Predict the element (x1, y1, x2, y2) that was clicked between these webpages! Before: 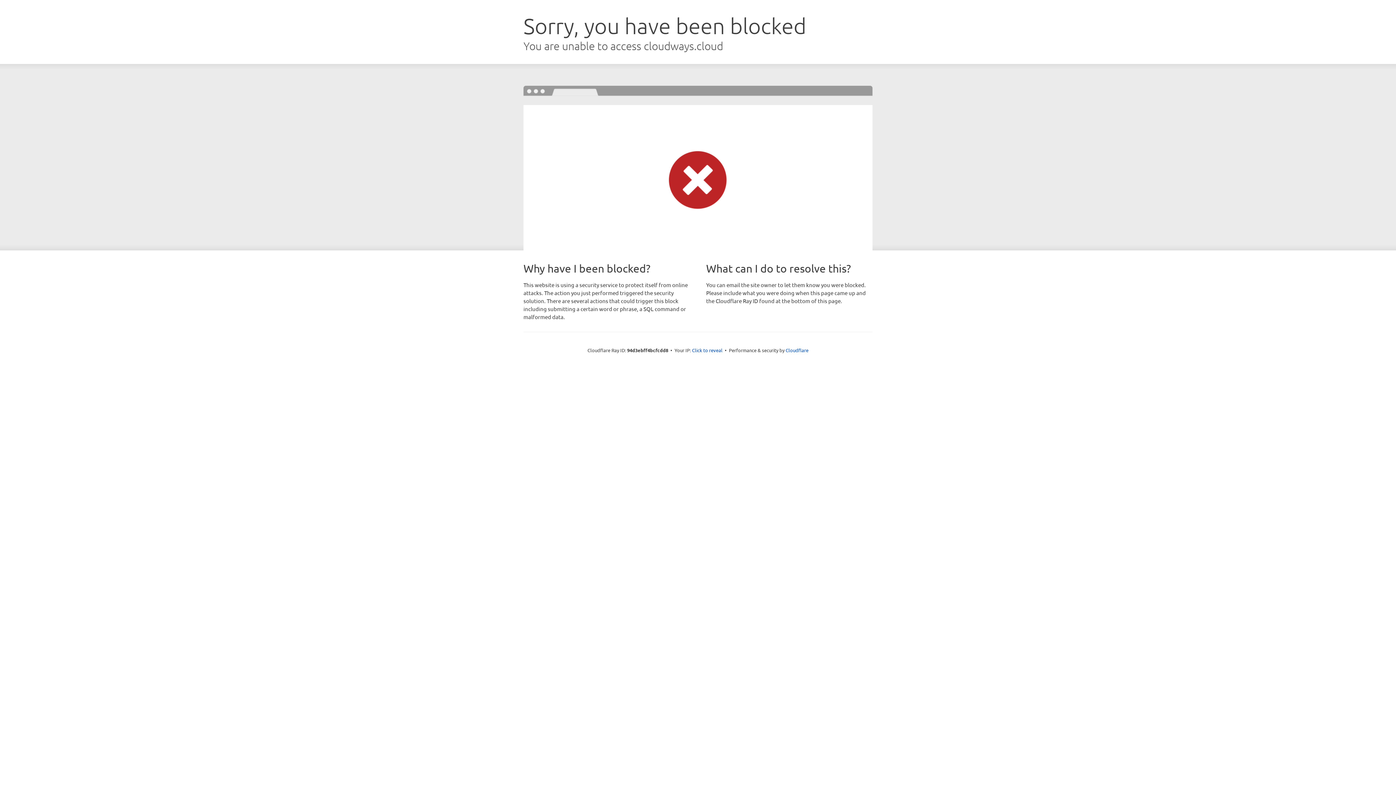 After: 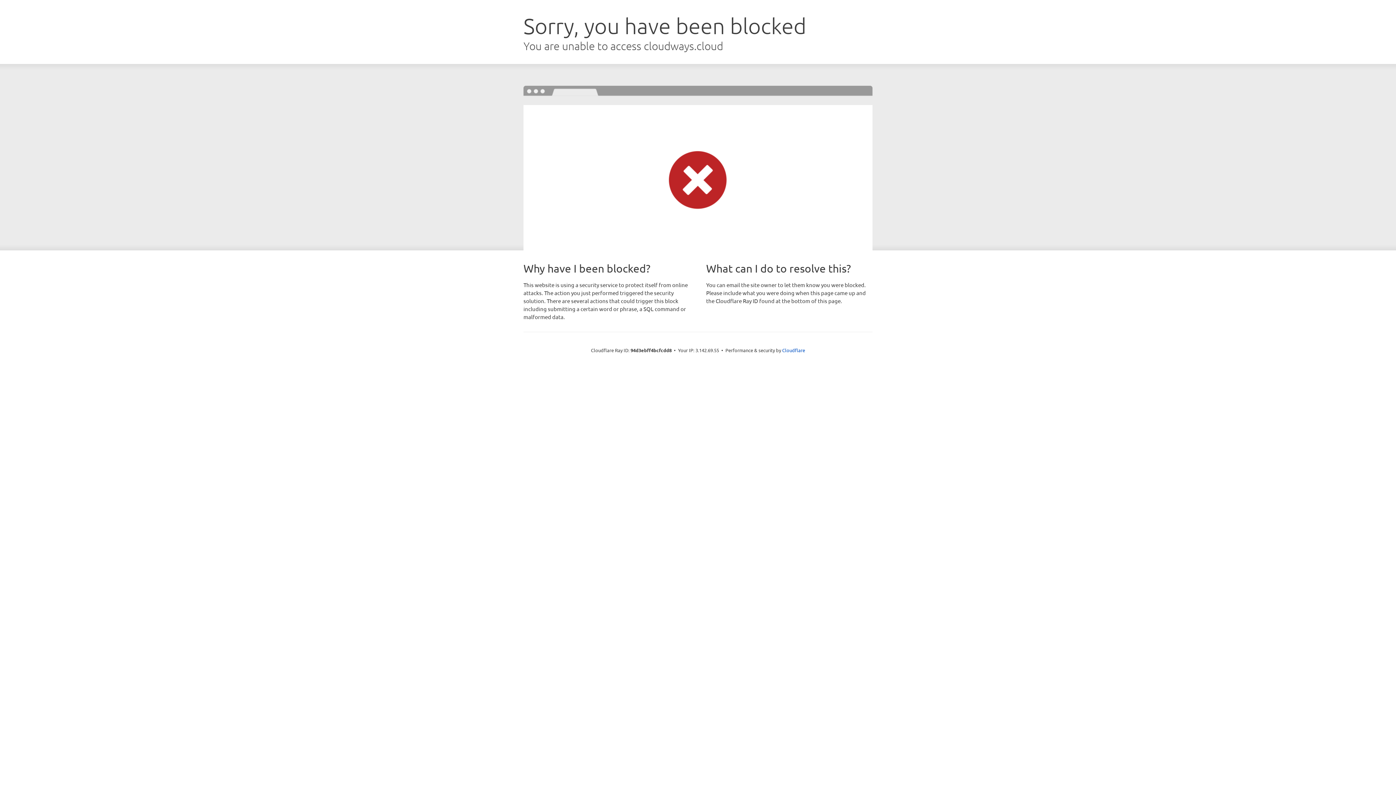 Action: label: Click to reveal bbox: (692, 346, 722, 353)